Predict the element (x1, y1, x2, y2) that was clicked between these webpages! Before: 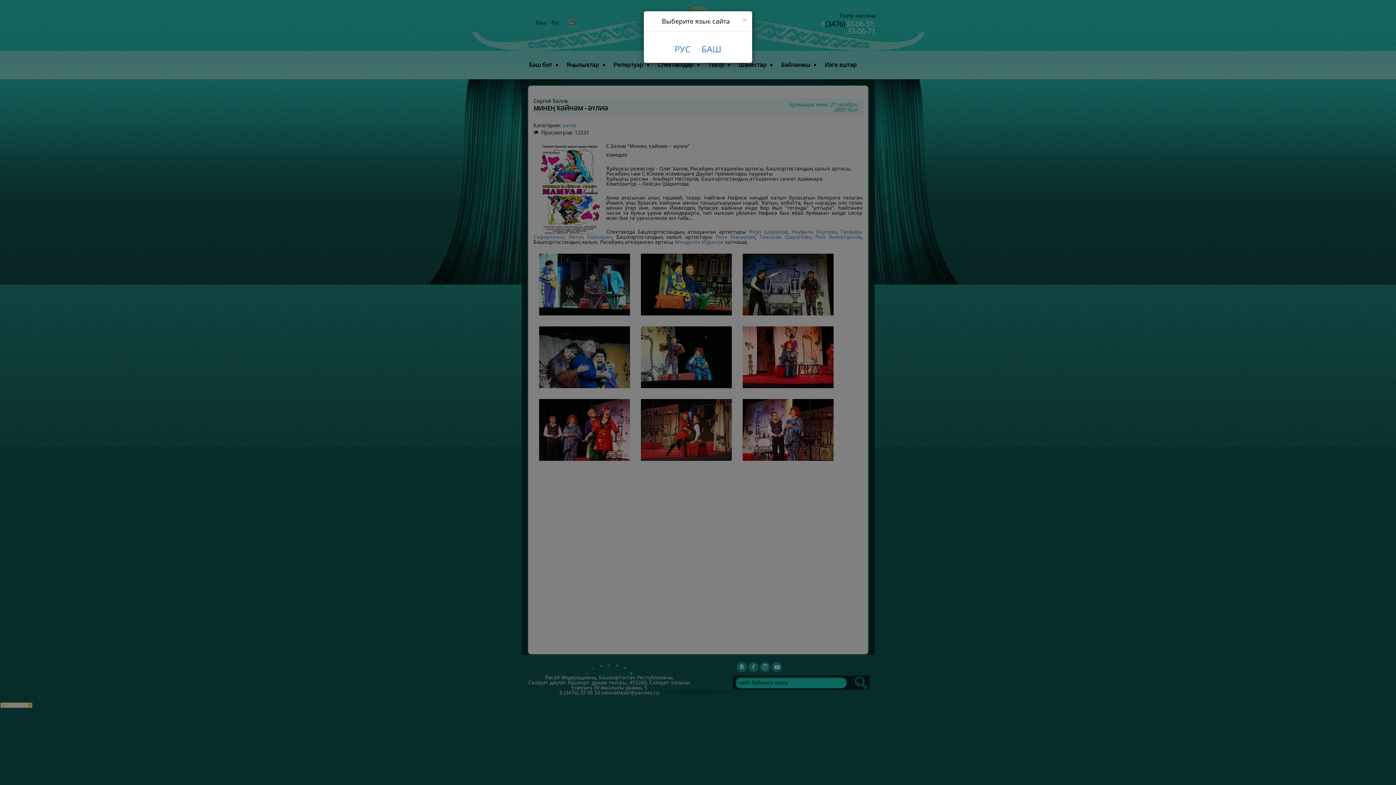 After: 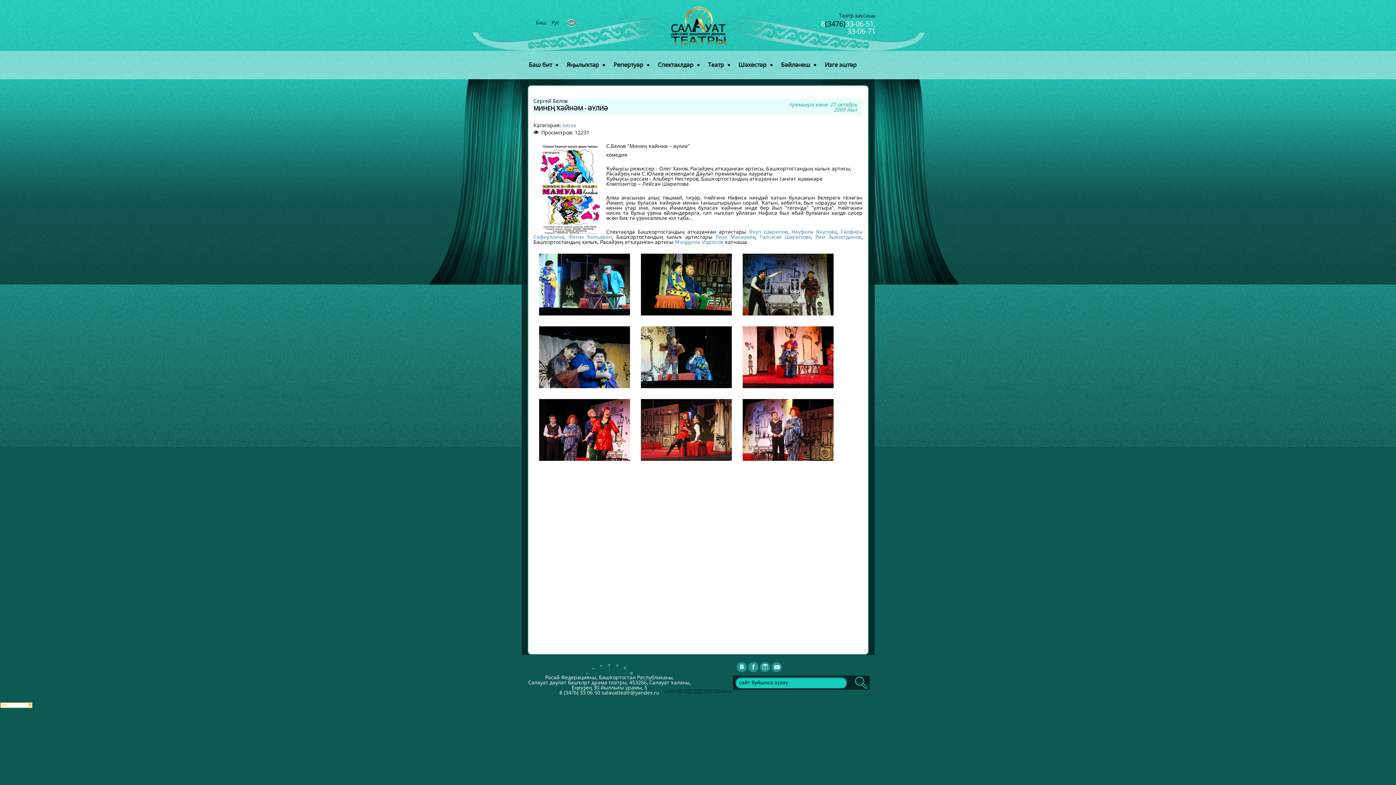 Action: bbox: (742, 16, 746, 23) label: ×